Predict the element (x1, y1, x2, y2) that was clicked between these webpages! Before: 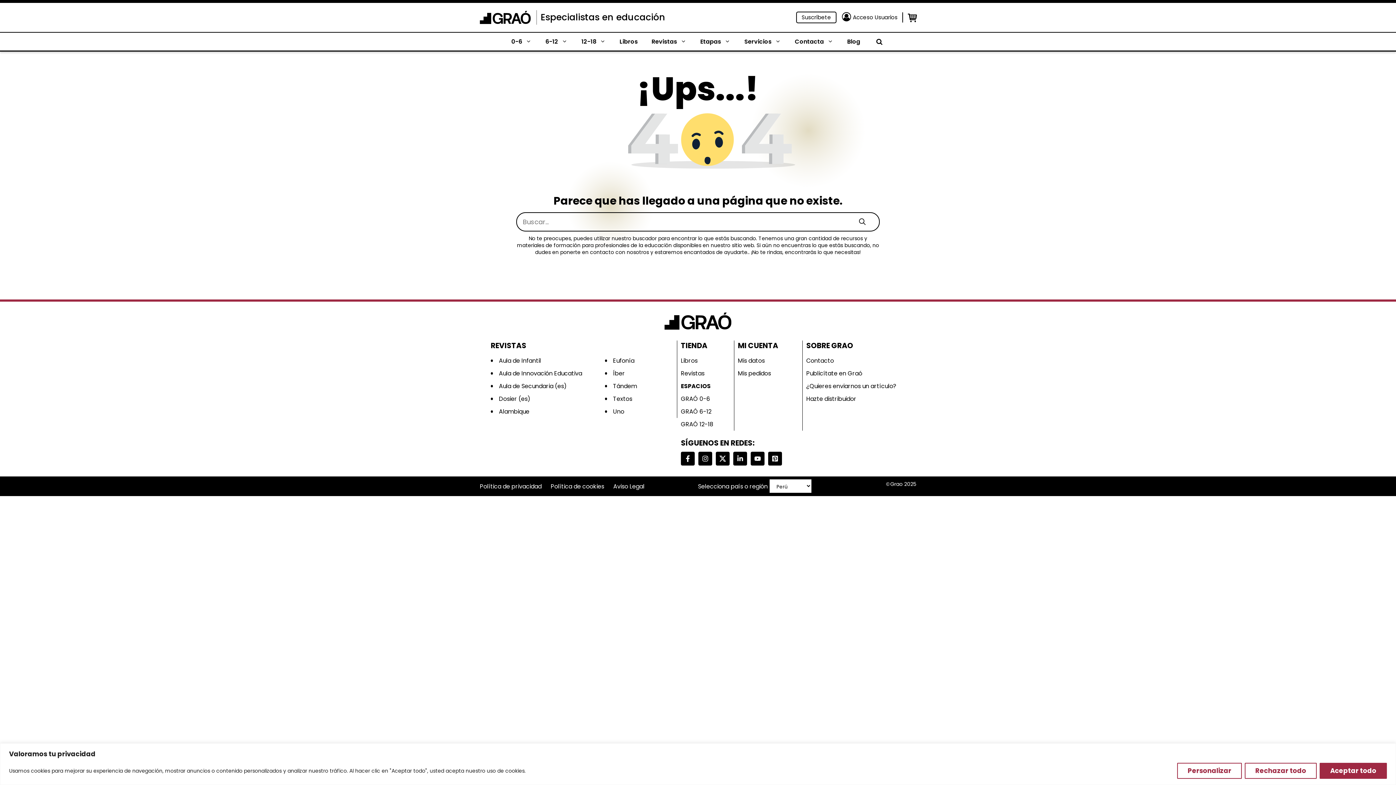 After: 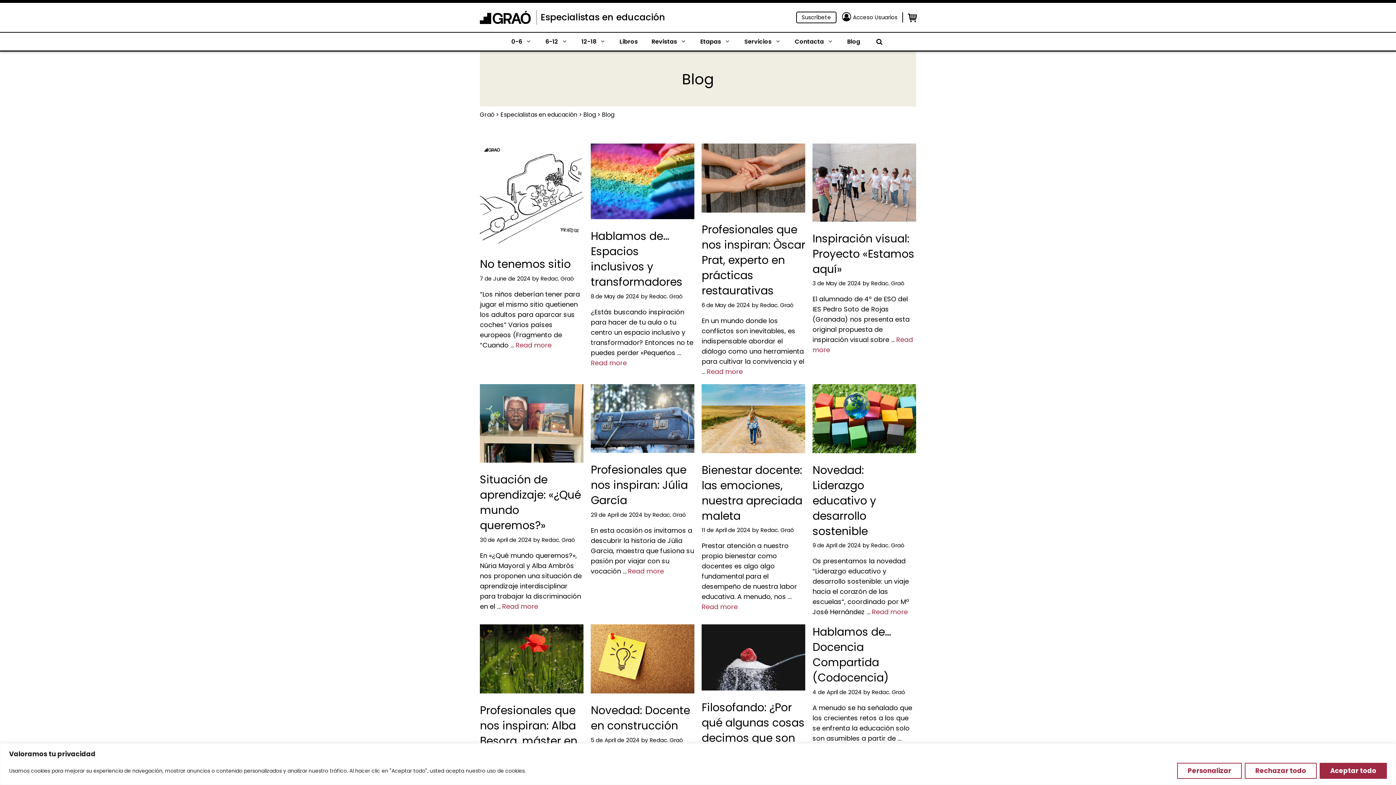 Action: bbox: (840, 34, 867, 48) label: Blog